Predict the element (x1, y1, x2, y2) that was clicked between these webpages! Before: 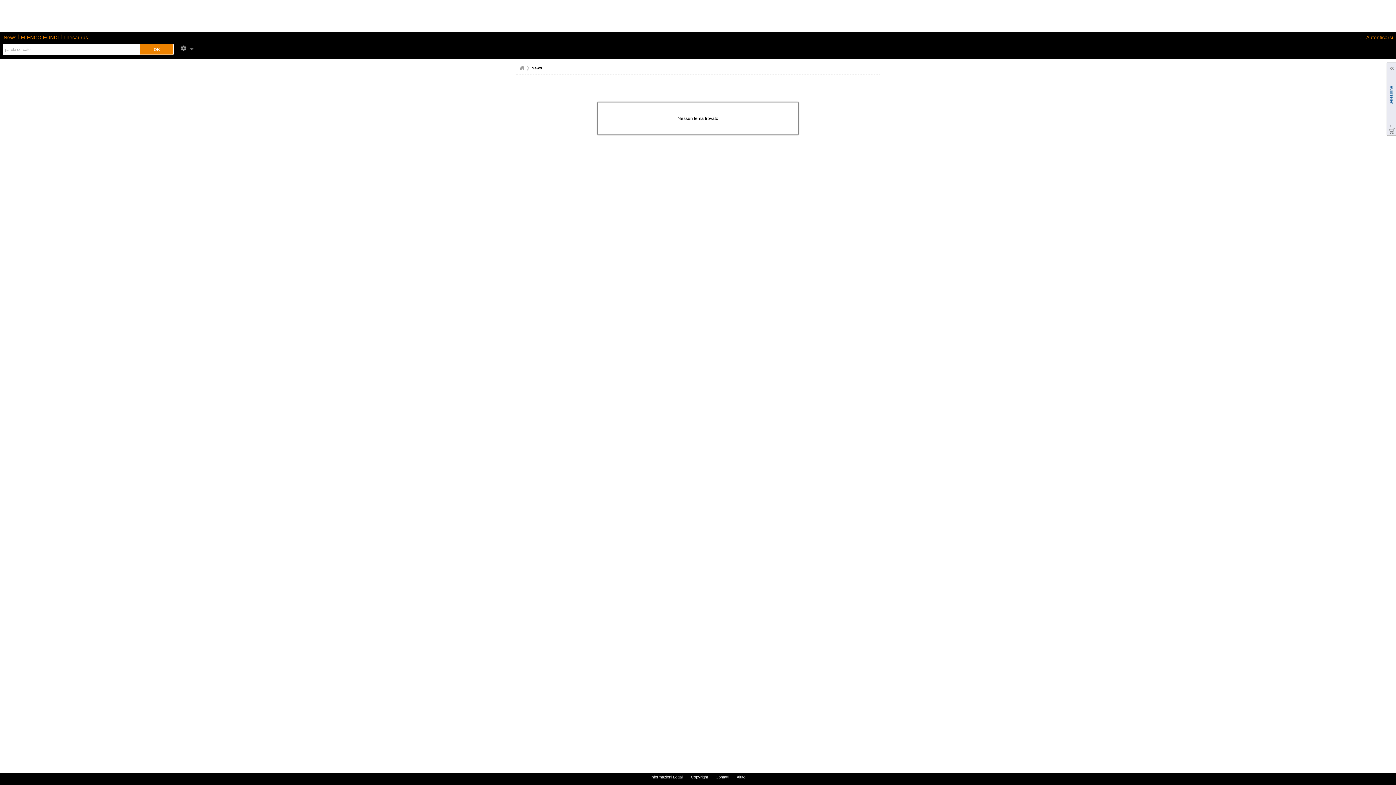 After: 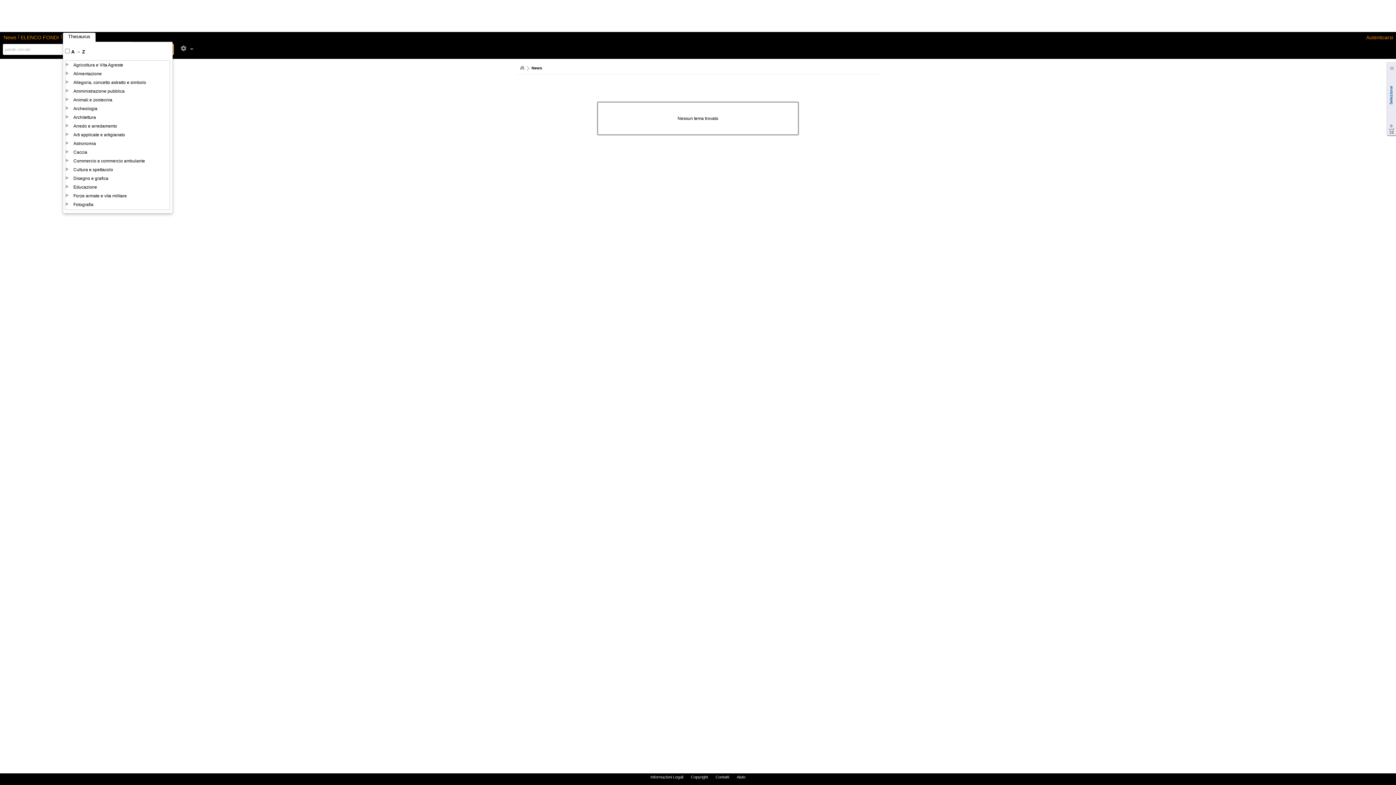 Action: label: Thesaurus bbox: (62, 33, 90, 41)